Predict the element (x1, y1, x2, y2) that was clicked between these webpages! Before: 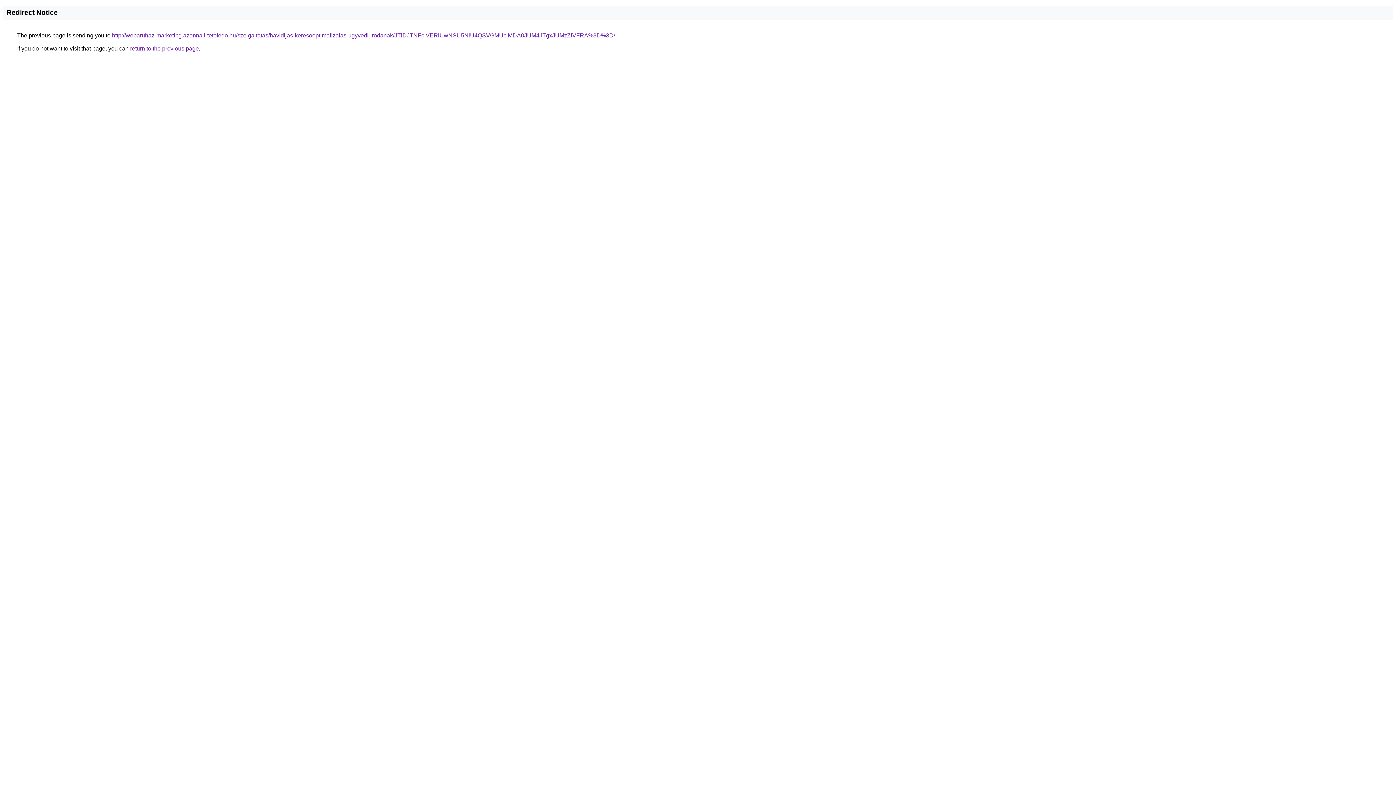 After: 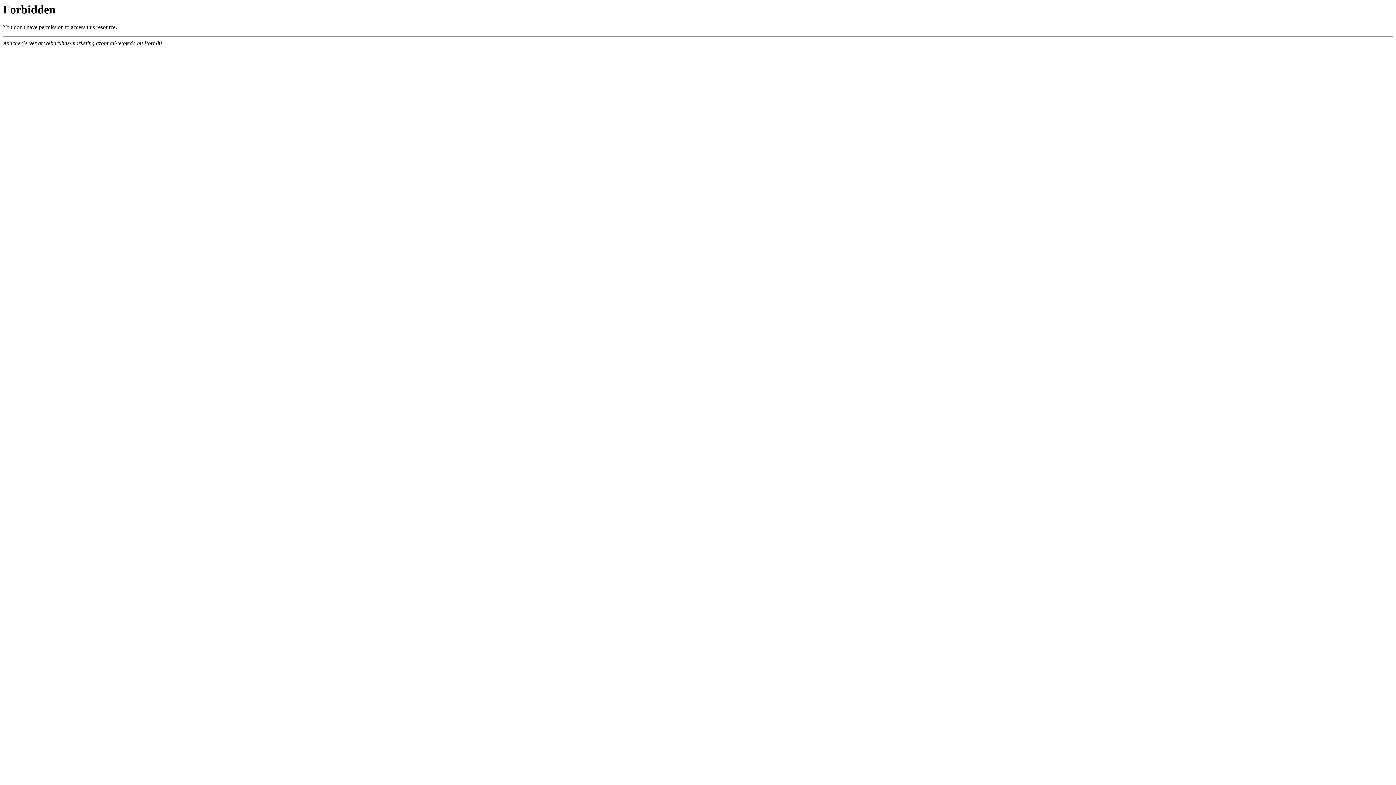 Action: bbox: (112, 32, 615, 38) label: http://webaruhaz-marketing.azonnali-tetofedo.hu/szolgaltatas/havidijas-keresooptimalizalas-ugyvedi-irodanak/JTlDJTNFciVERiUwNSU5NiU4QSVGMUclMDA0JUM4JTgxJUMzZiVFRA%3D%3D/